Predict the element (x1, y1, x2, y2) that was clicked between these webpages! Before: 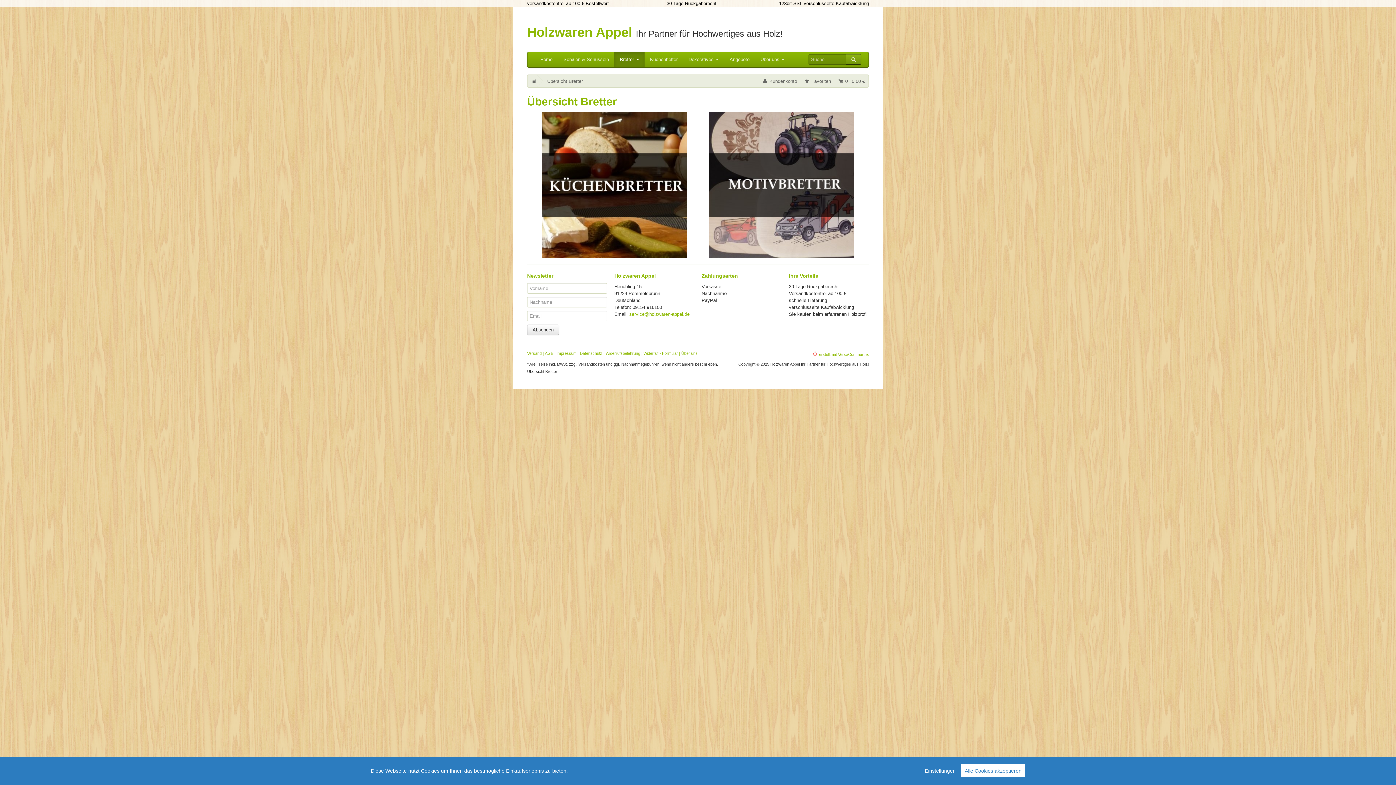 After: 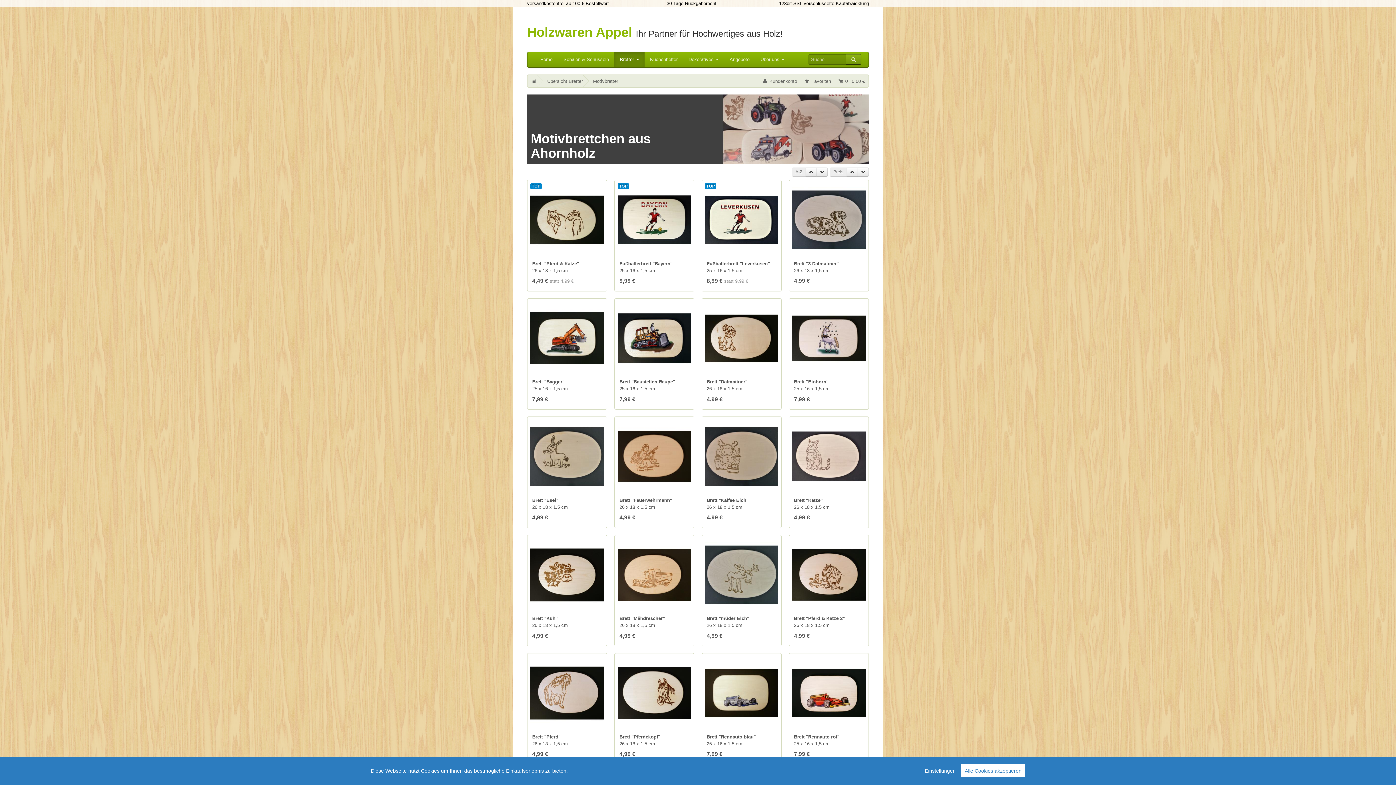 Action: bbox: (709, 181, 854, 187)